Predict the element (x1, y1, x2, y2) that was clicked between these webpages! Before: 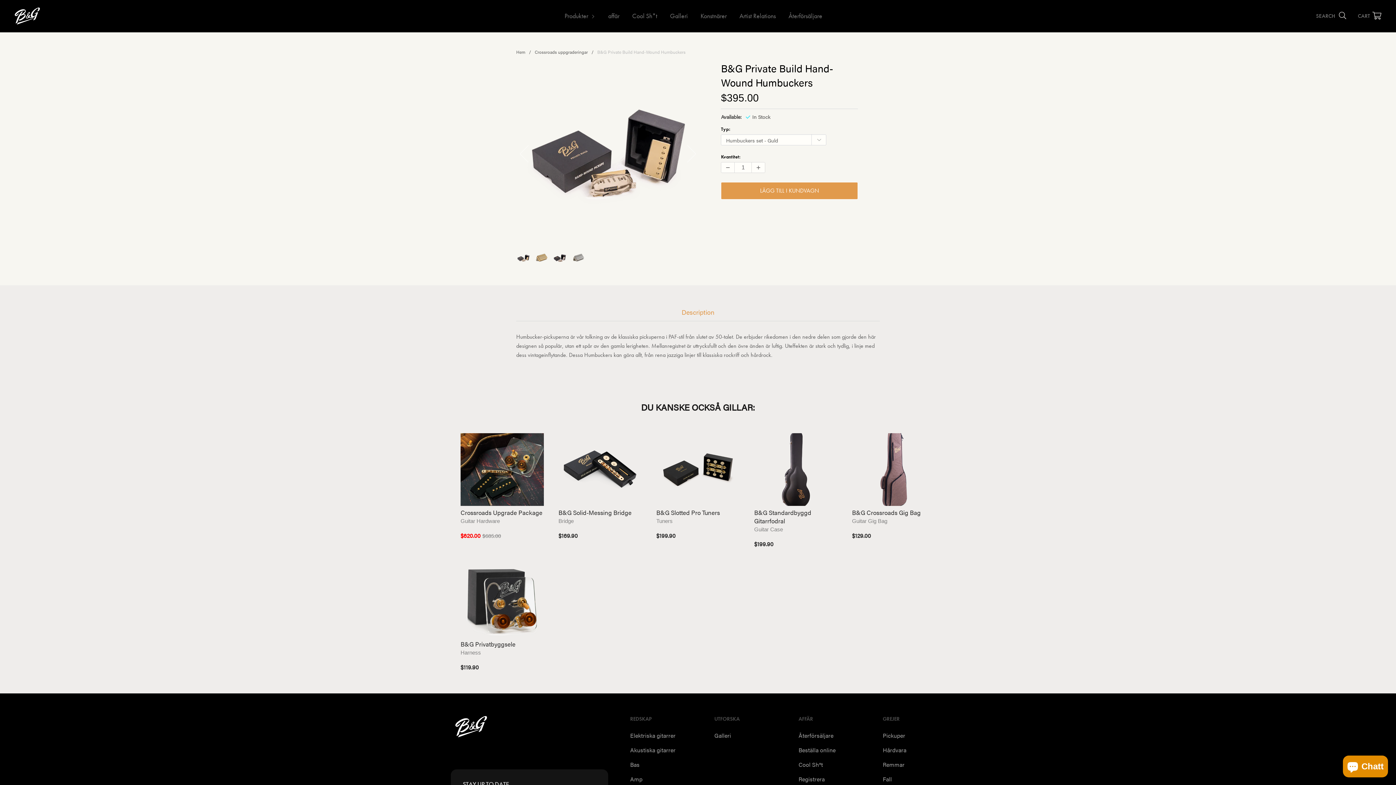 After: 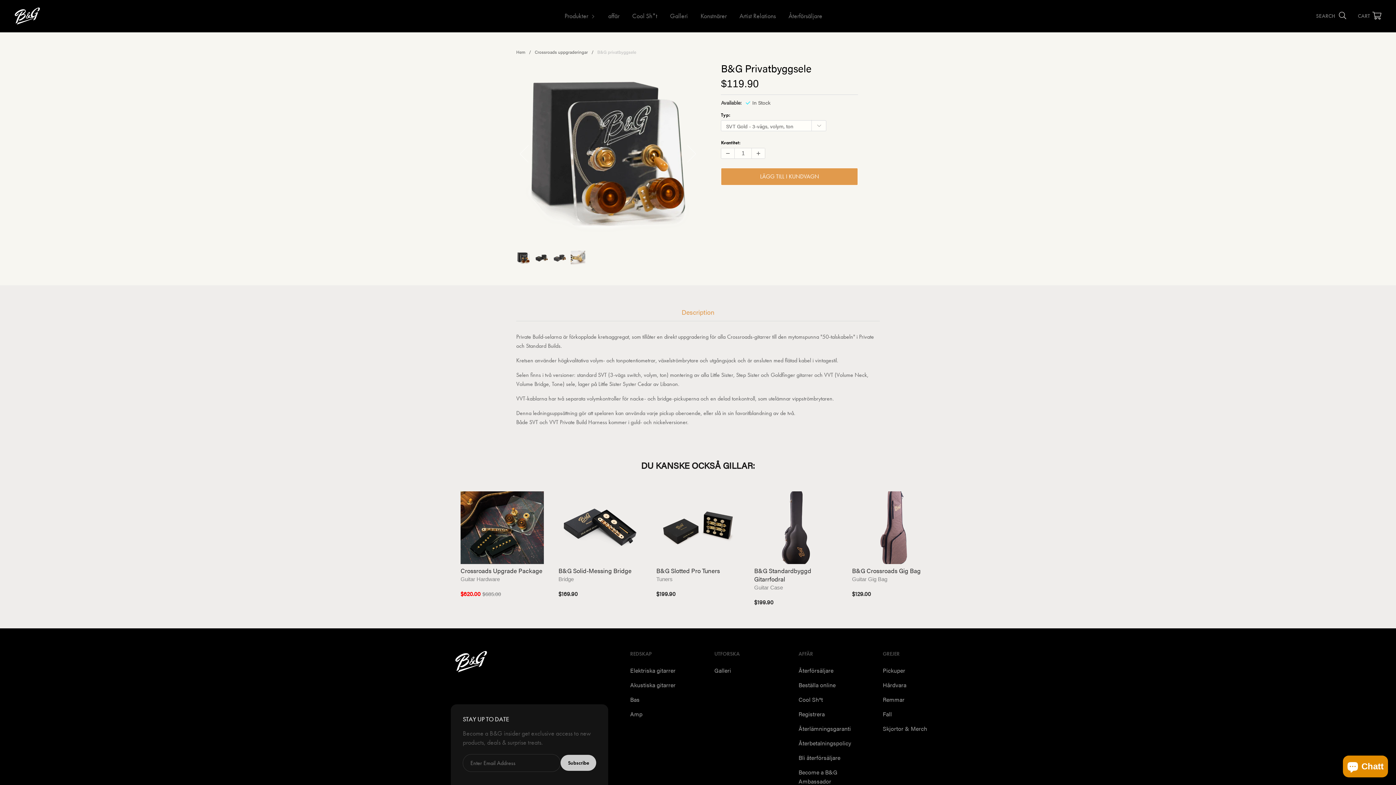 Action: bbox: (460, 565, 544, 640)